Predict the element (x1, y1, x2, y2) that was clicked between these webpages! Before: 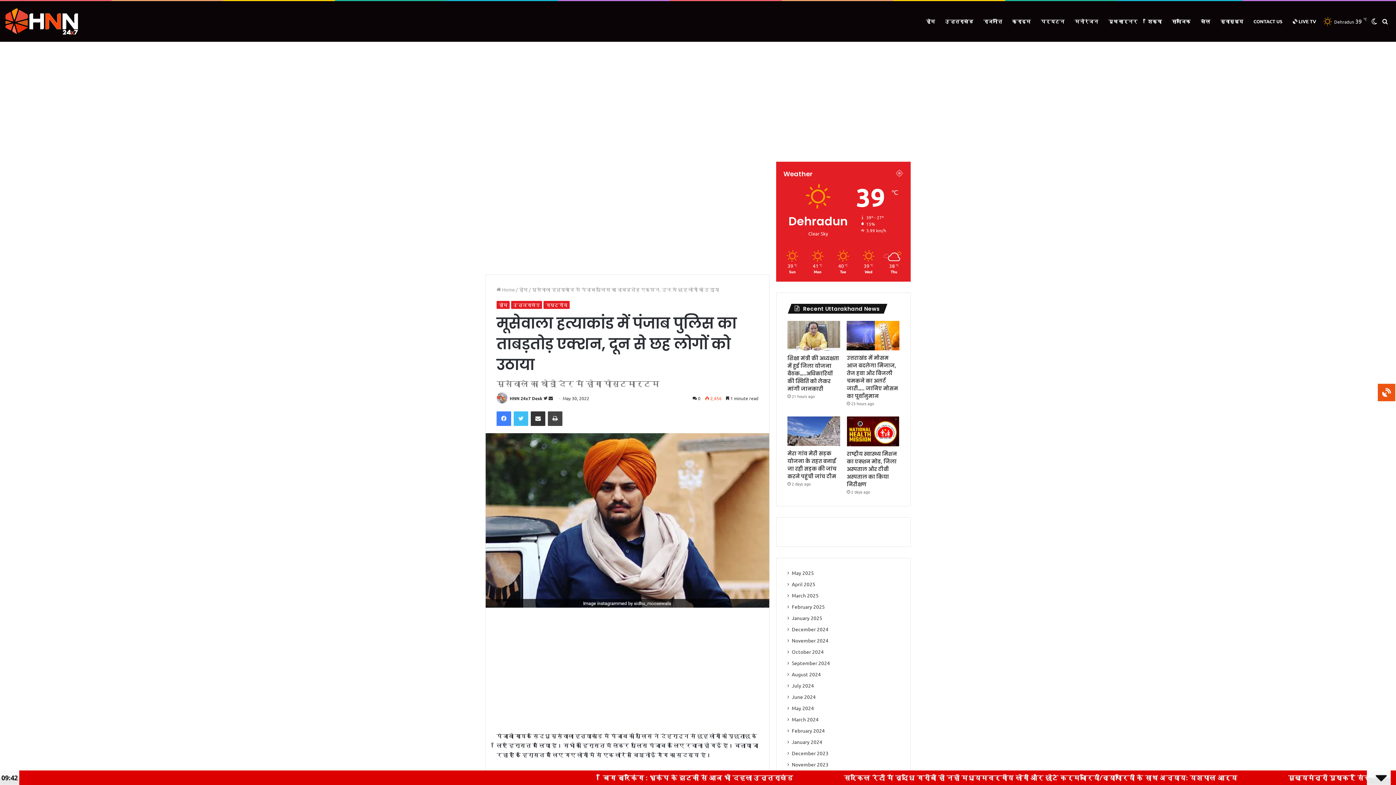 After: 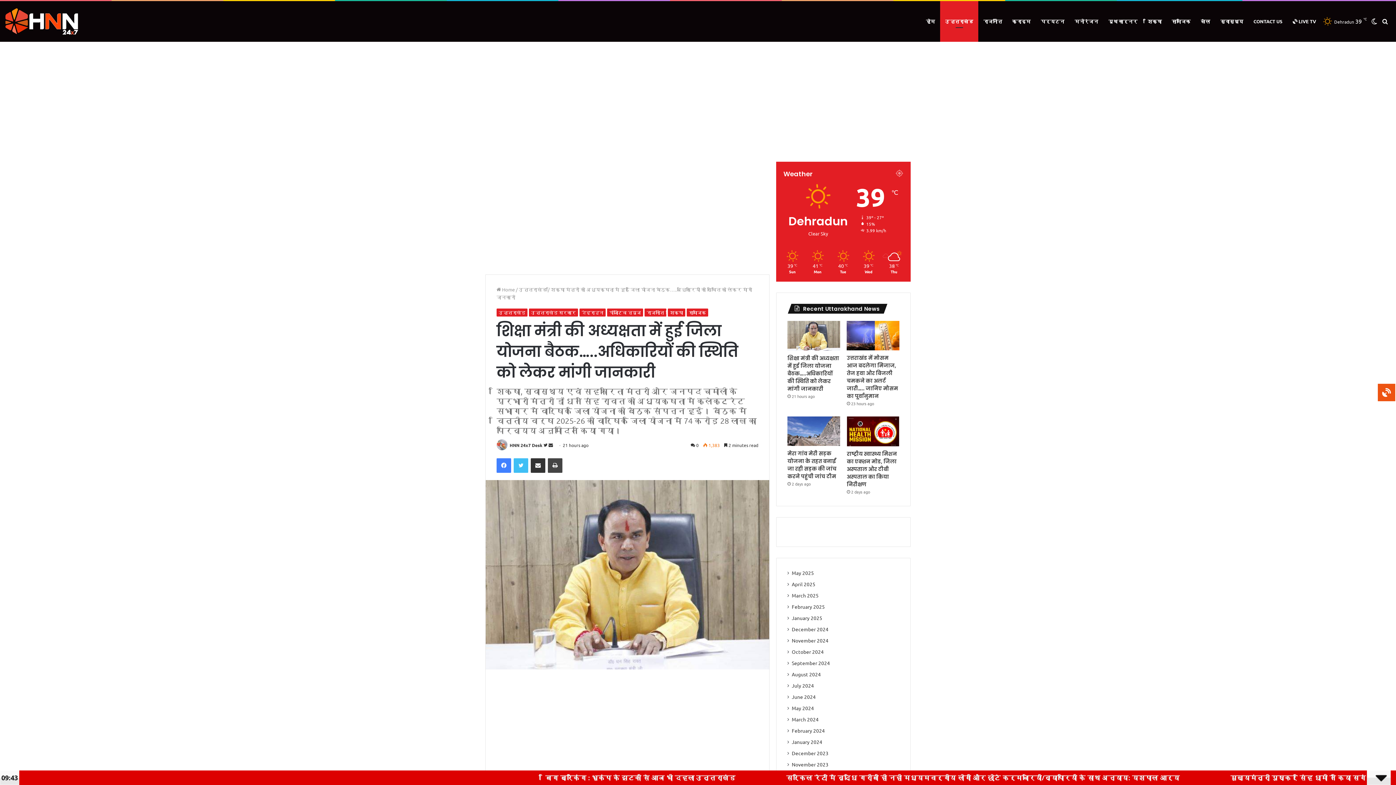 Action: label: शिक्षा मंत्री की अध्यक्षता में हुई जिला योजना बैठक…..अधिकारियों की स्थिति को लेकर मांगी जानकारी bbox: (787, 321, 840, 350)